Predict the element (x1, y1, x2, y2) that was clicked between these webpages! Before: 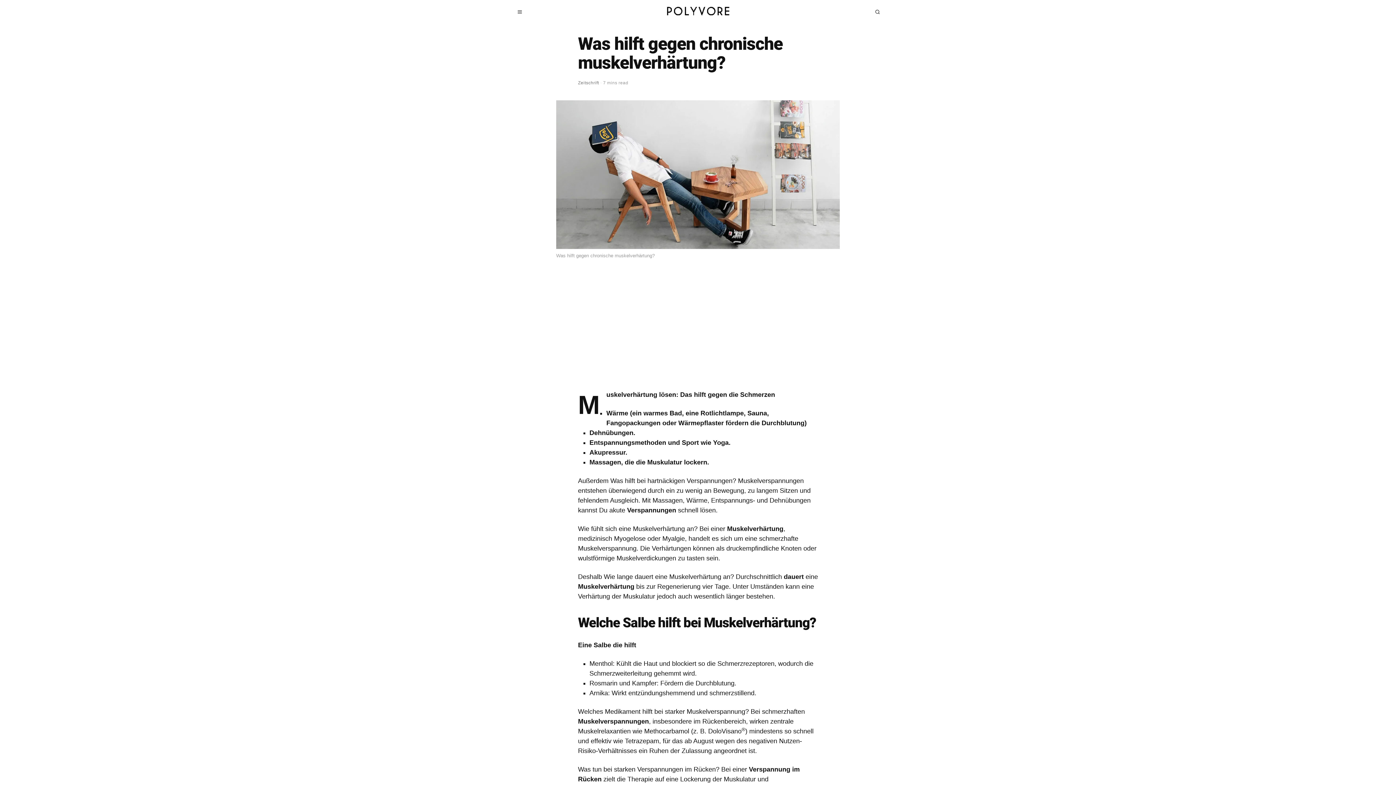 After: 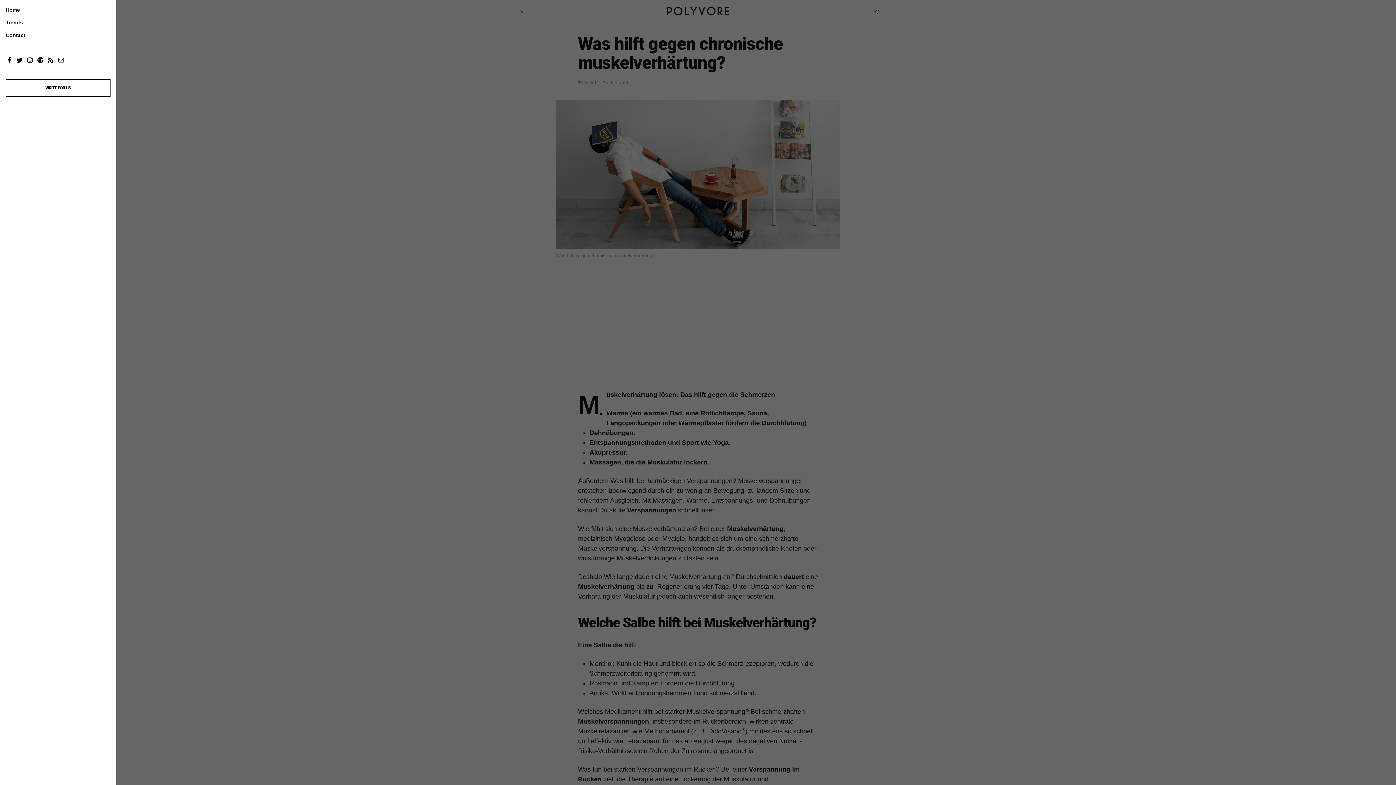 Action: bbox: (512, 4, 527, 19)